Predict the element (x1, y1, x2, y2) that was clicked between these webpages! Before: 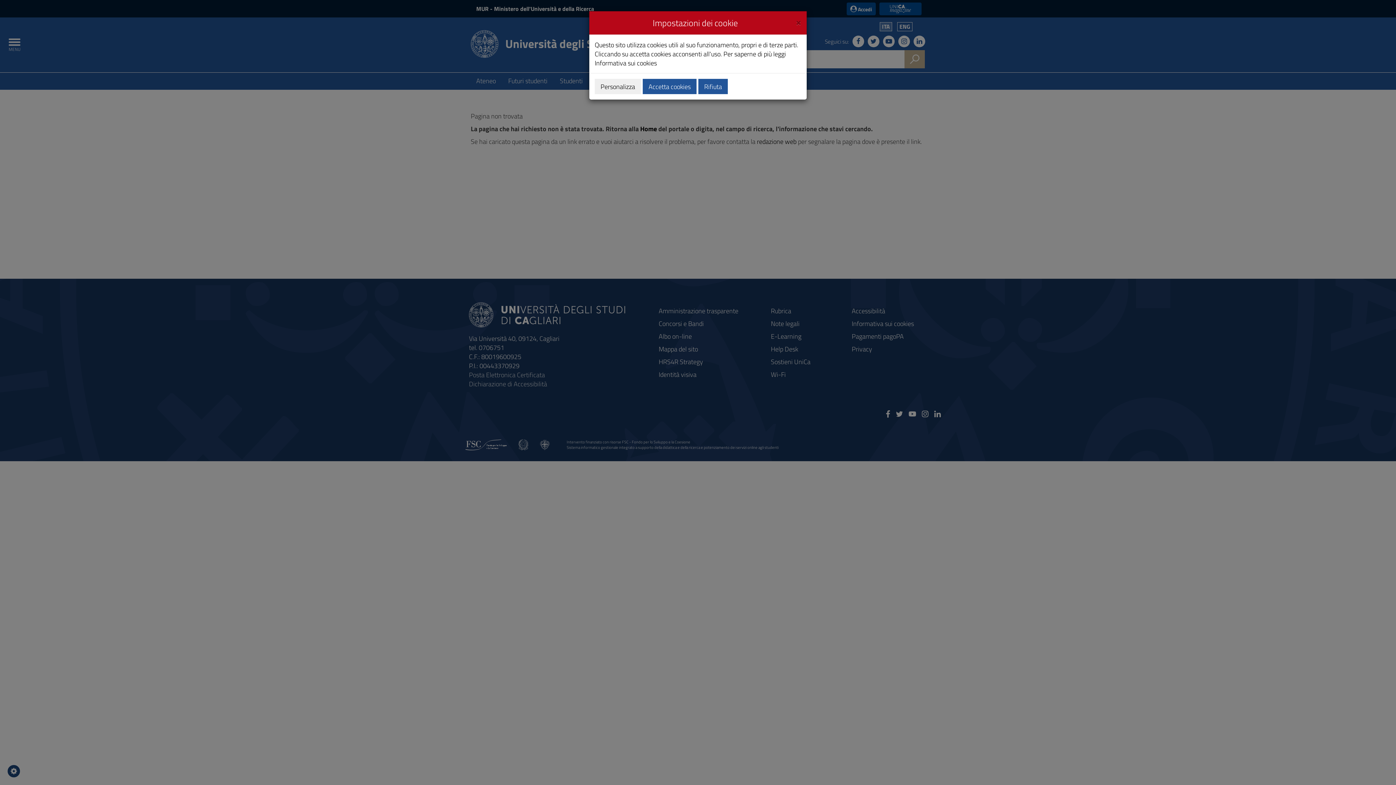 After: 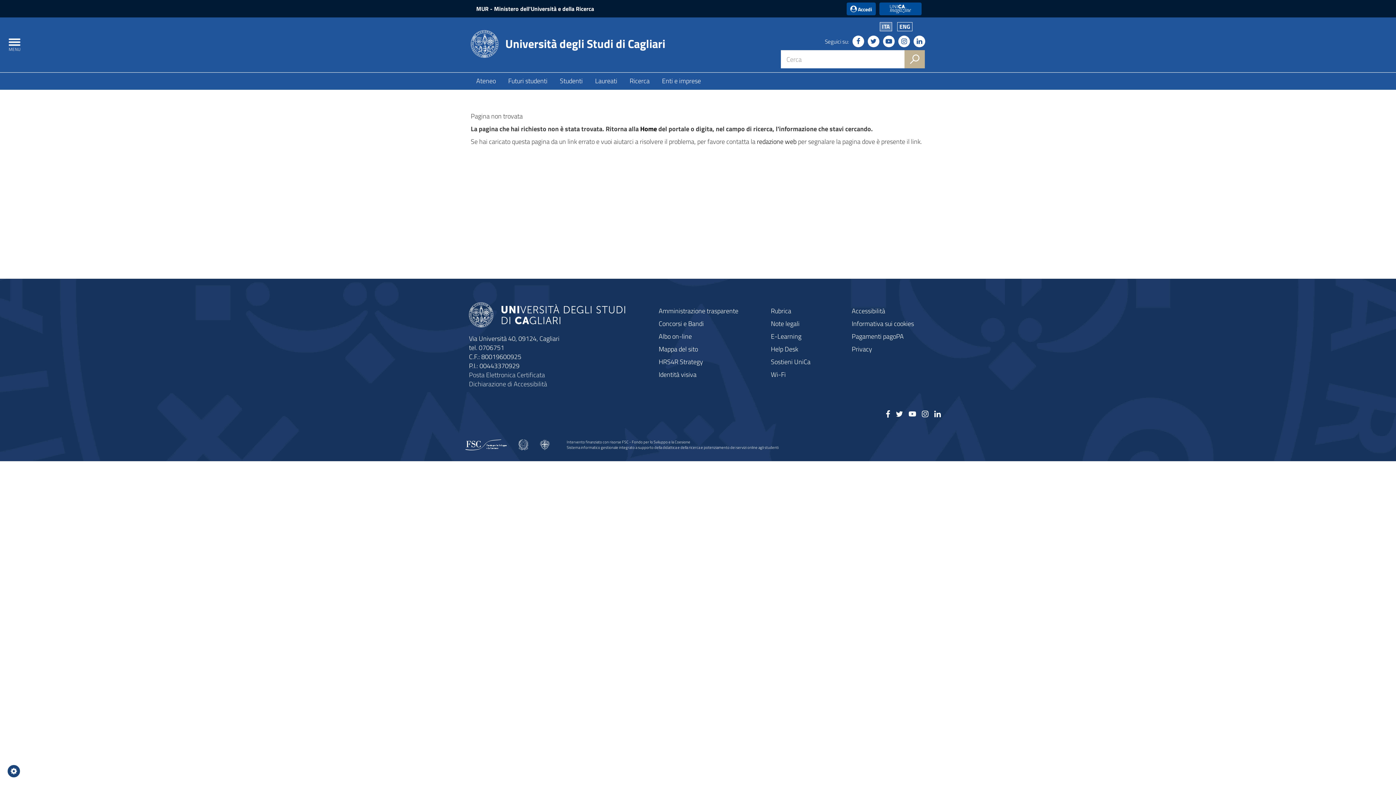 Action: bbox: (698, 78, 728, 94) label: Rifiuta